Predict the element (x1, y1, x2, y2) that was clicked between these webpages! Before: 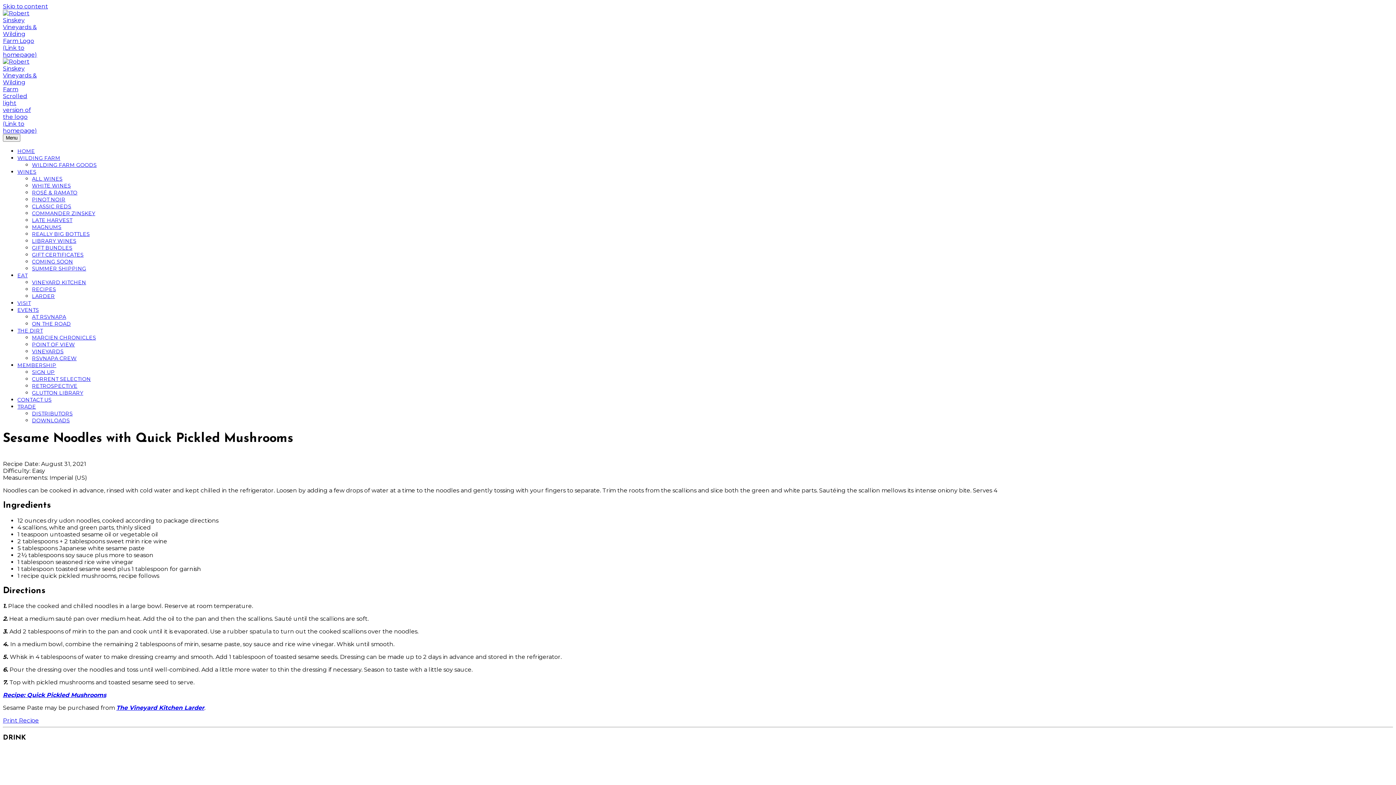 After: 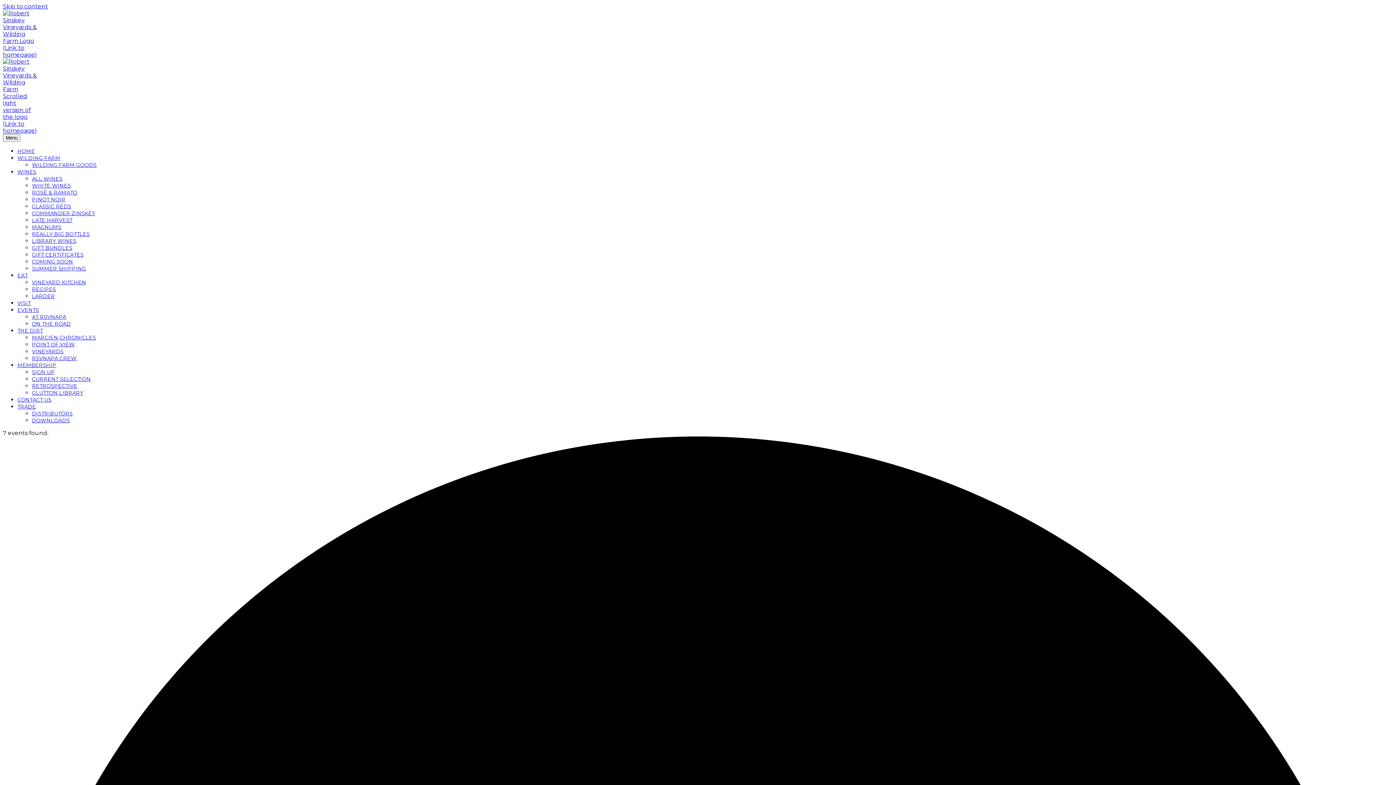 Action: label: AT RSVNAPA bbox: (32, 313, 66, 320)